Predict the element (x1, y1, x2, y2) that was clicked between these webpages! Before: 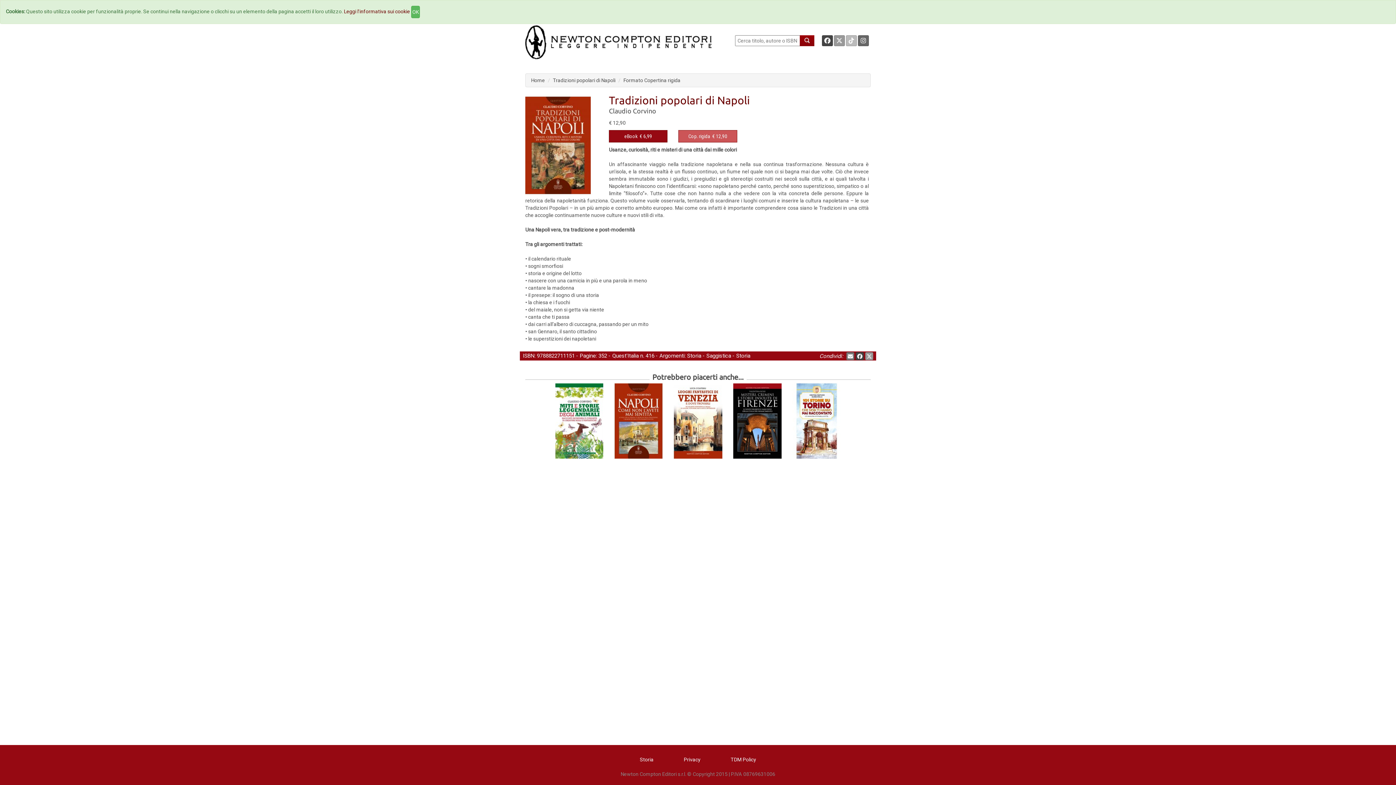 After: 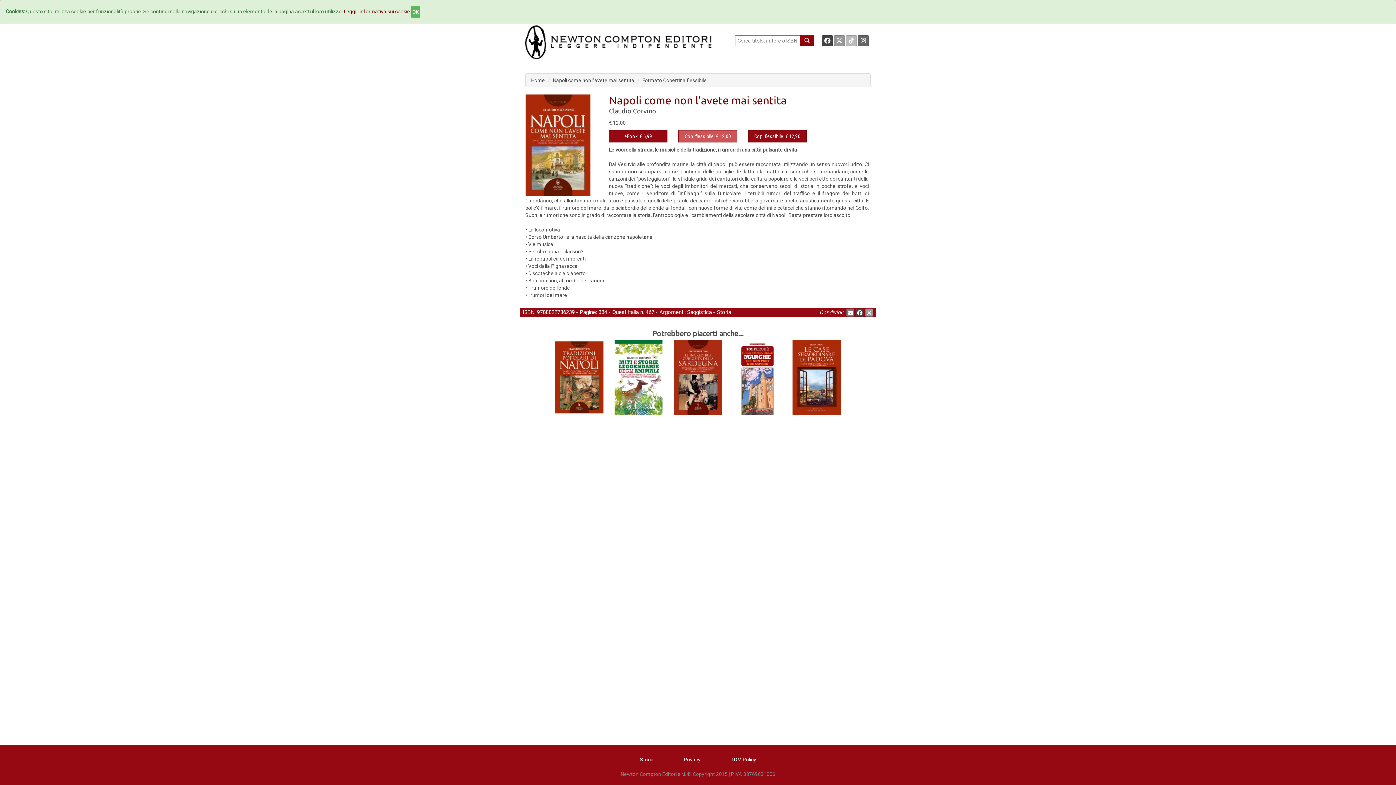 Action: bbox: (614, 383, 663, 459)